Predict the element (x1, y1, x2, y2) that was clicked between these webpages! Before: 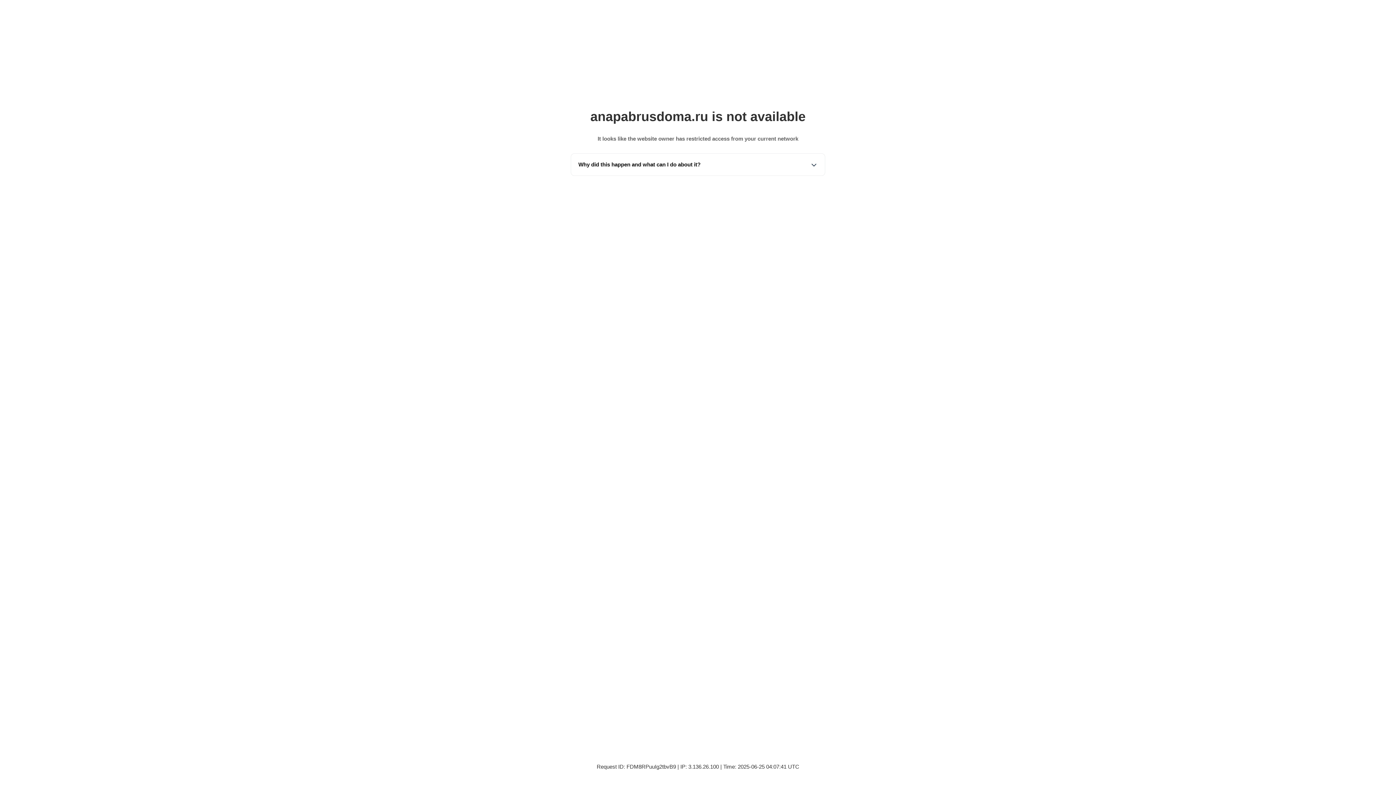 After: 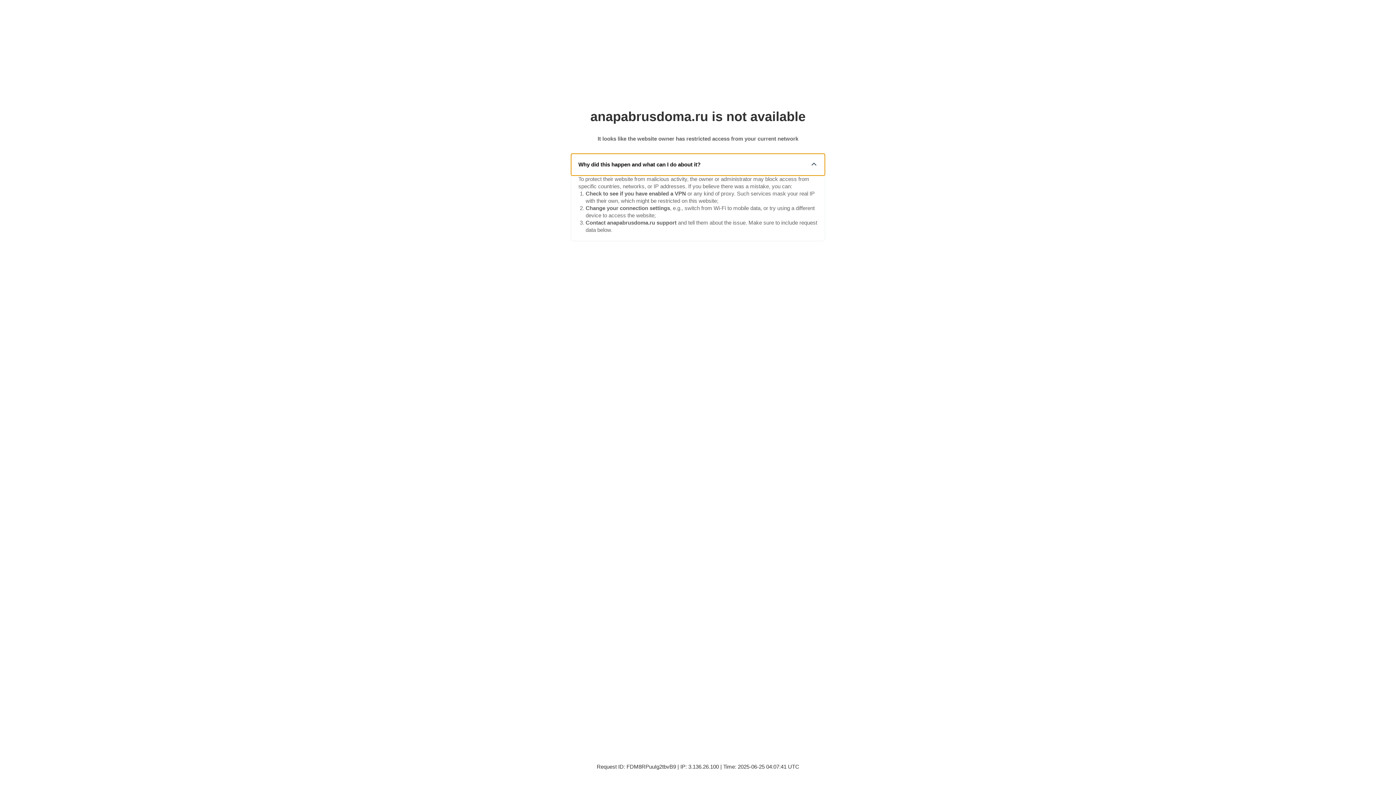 Action: label: Why did this happen and what can I do about it? bbox: (571, 153, 825, 175)